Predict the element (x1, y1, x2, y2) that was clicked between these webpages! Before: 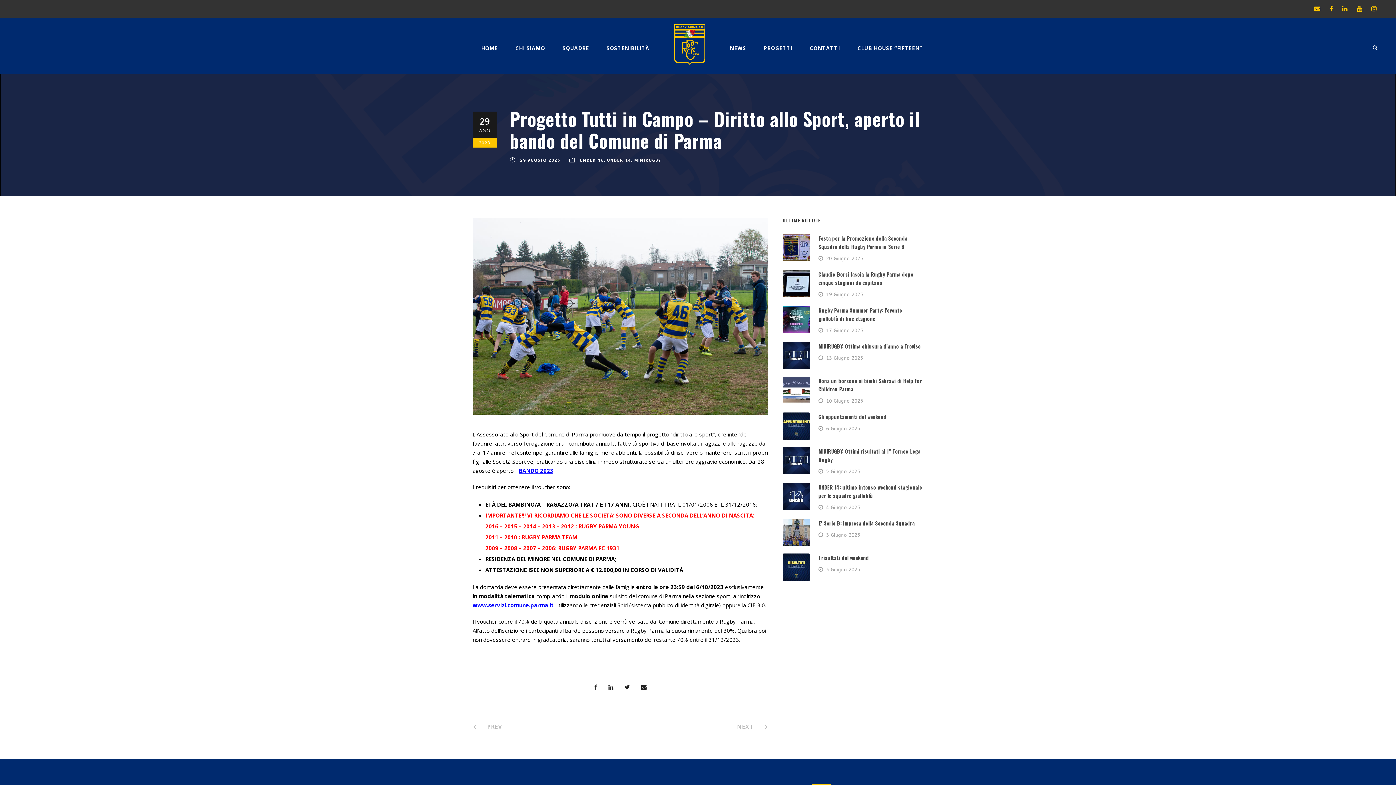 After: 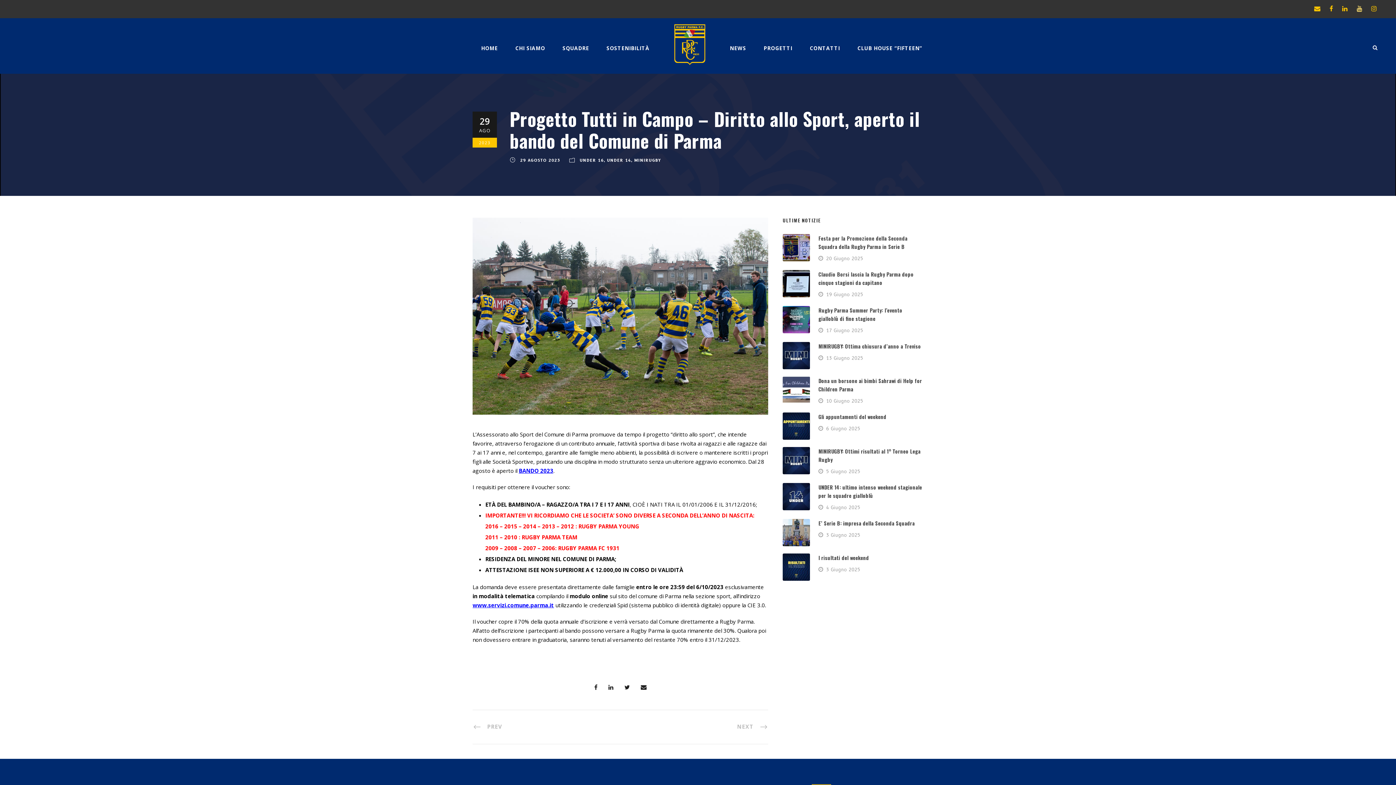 Action: bbox: (1357, 4, 1362, 12)